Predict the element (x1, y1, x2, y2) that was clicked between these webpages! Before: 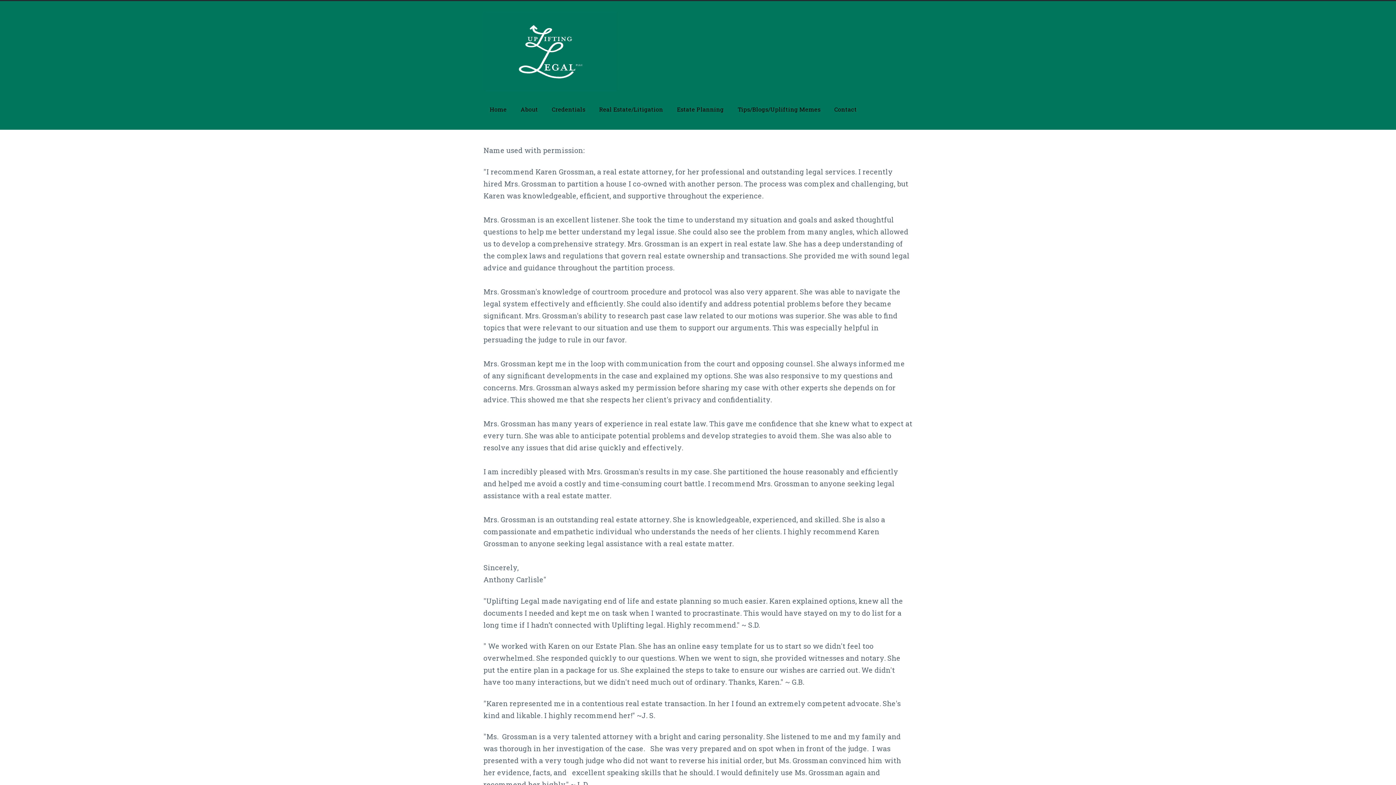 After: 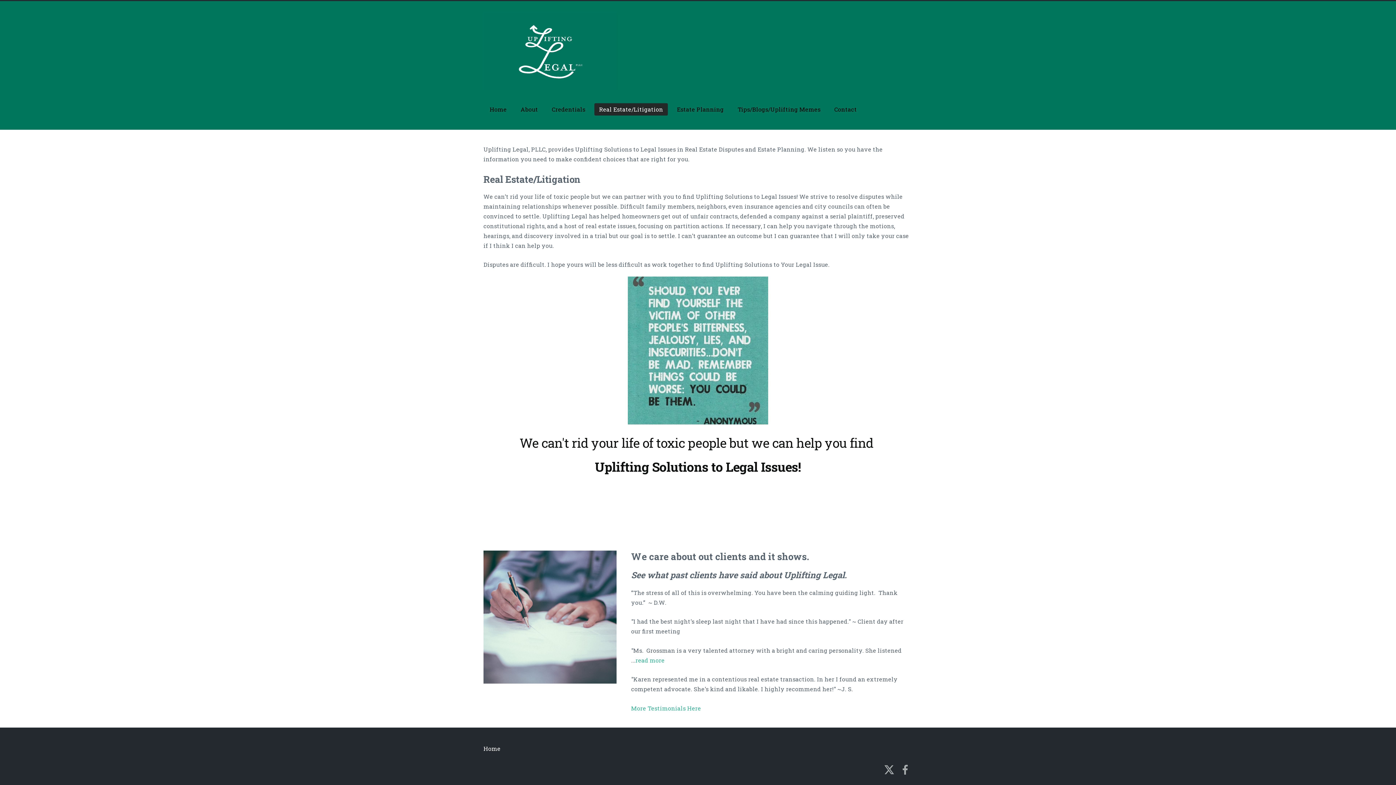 Action: label: Real Estate/Litigation bbox: (594, 103, 668, 115)